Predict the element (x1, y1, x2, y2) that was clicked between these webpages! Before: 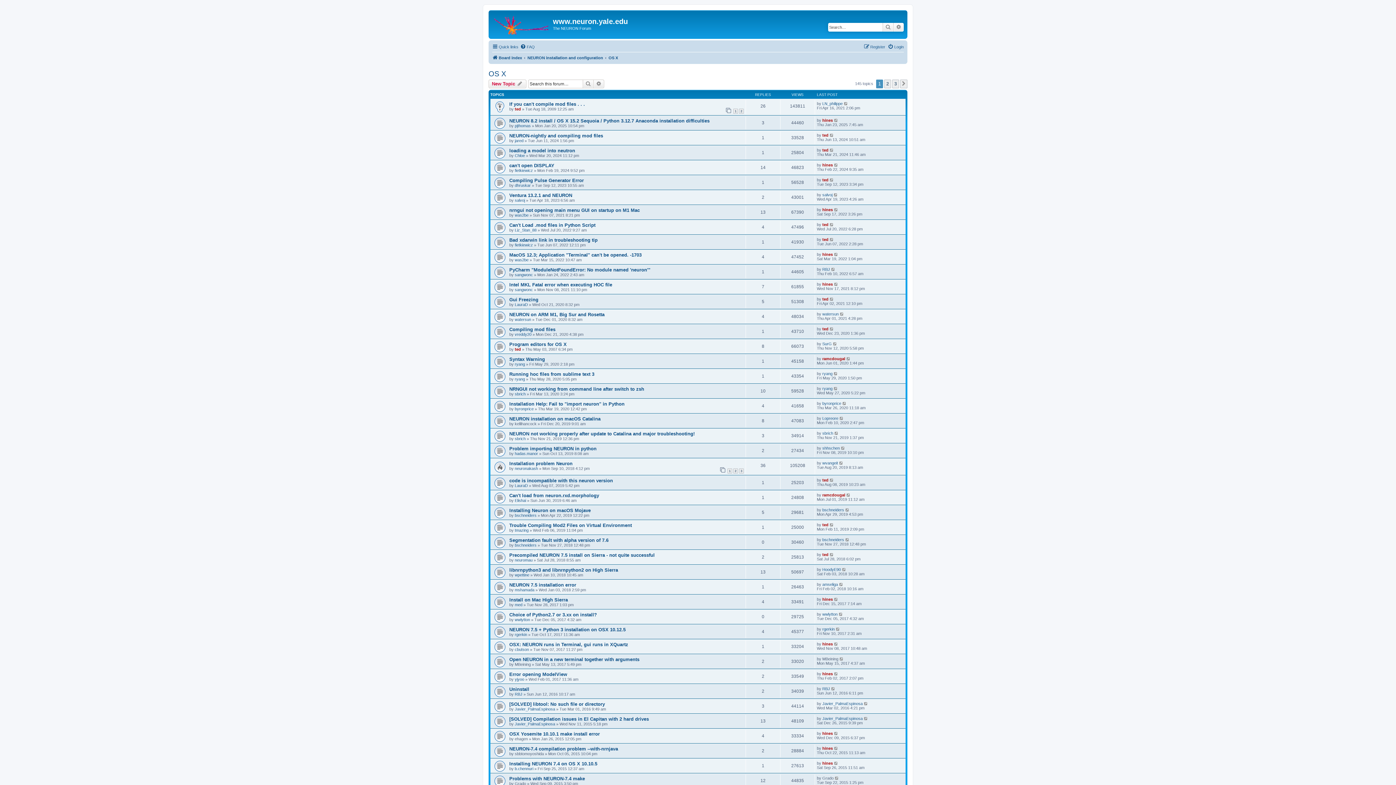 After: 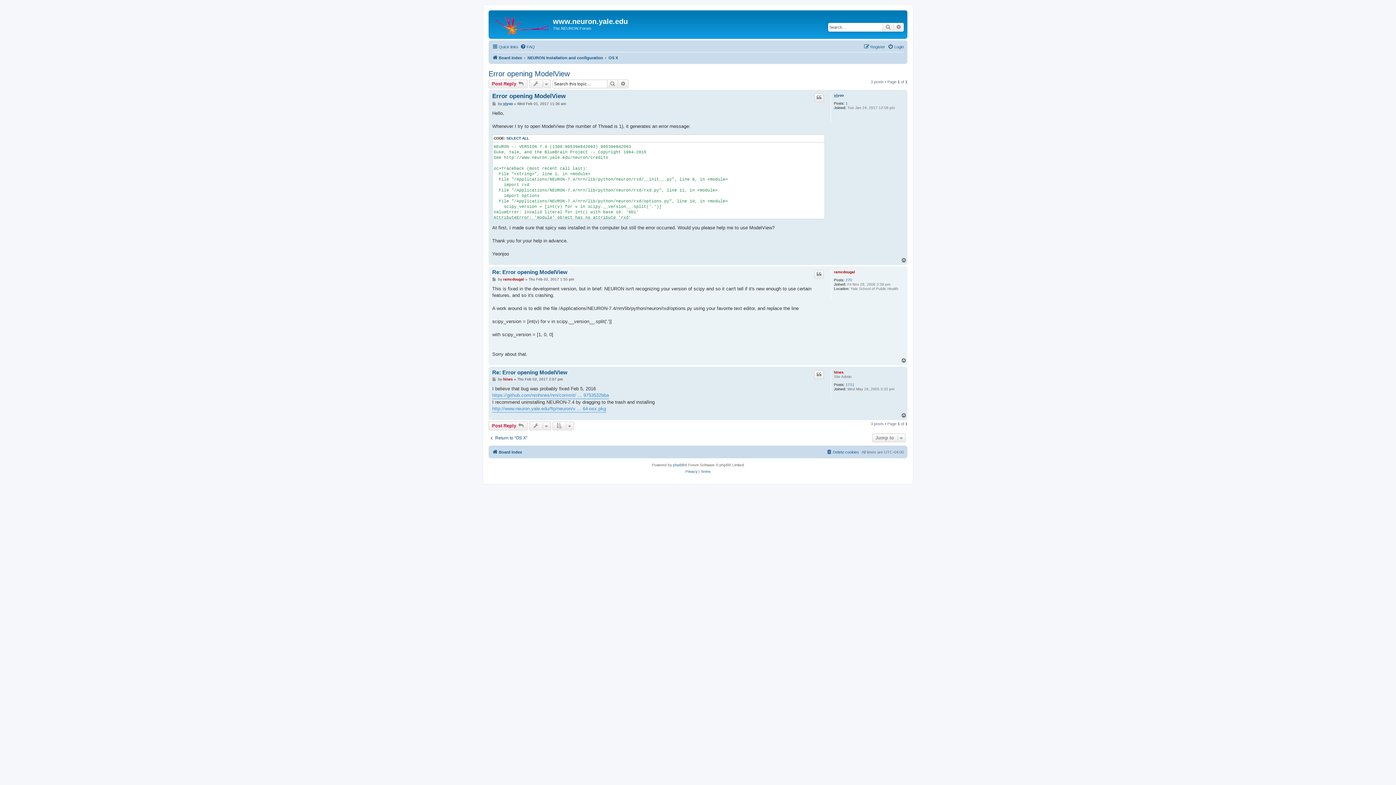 Action: label: Error opening ModelView bbox: (509, 671, 567, 677)